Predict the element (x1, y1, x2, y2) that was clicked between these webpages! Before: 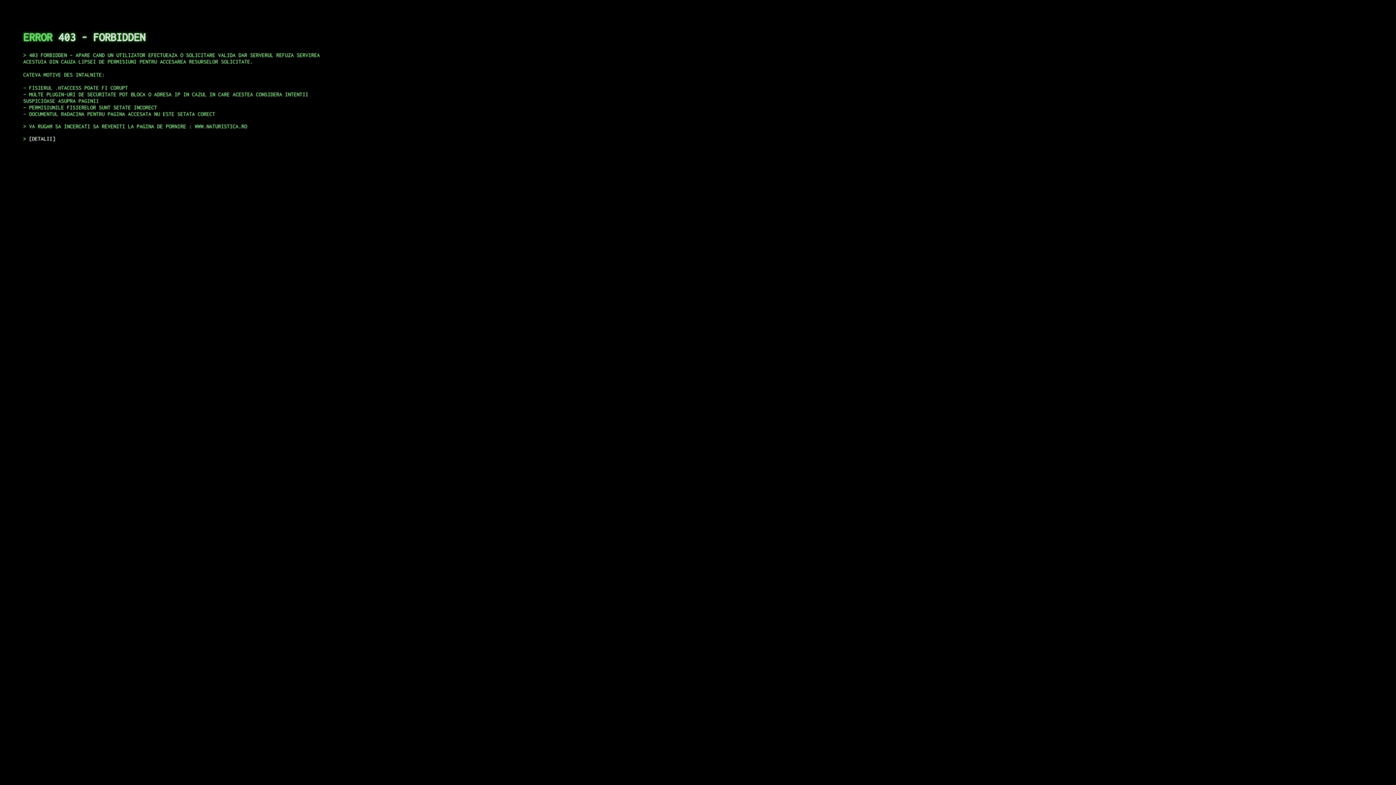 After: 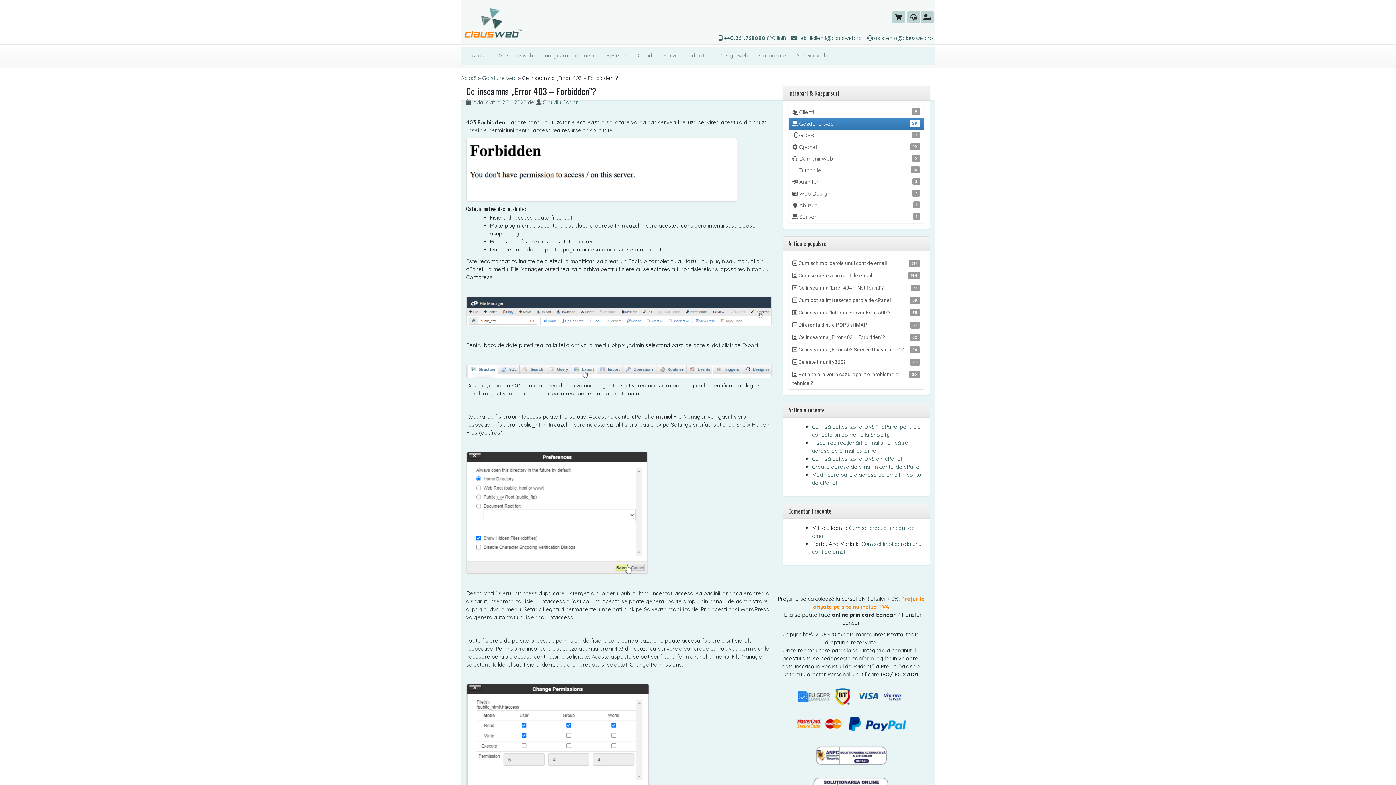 Action: label: DETALII bbox: (29, 135, 55, 141)